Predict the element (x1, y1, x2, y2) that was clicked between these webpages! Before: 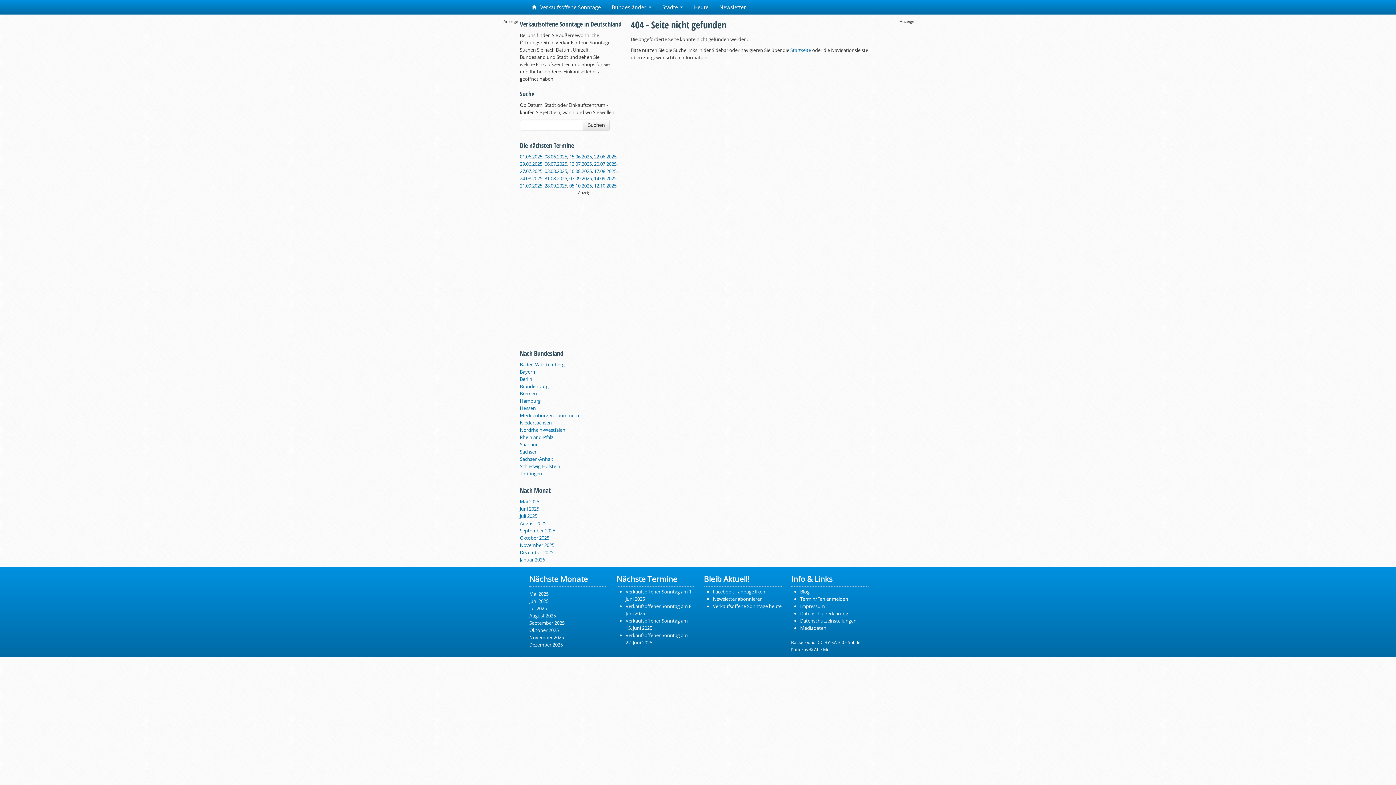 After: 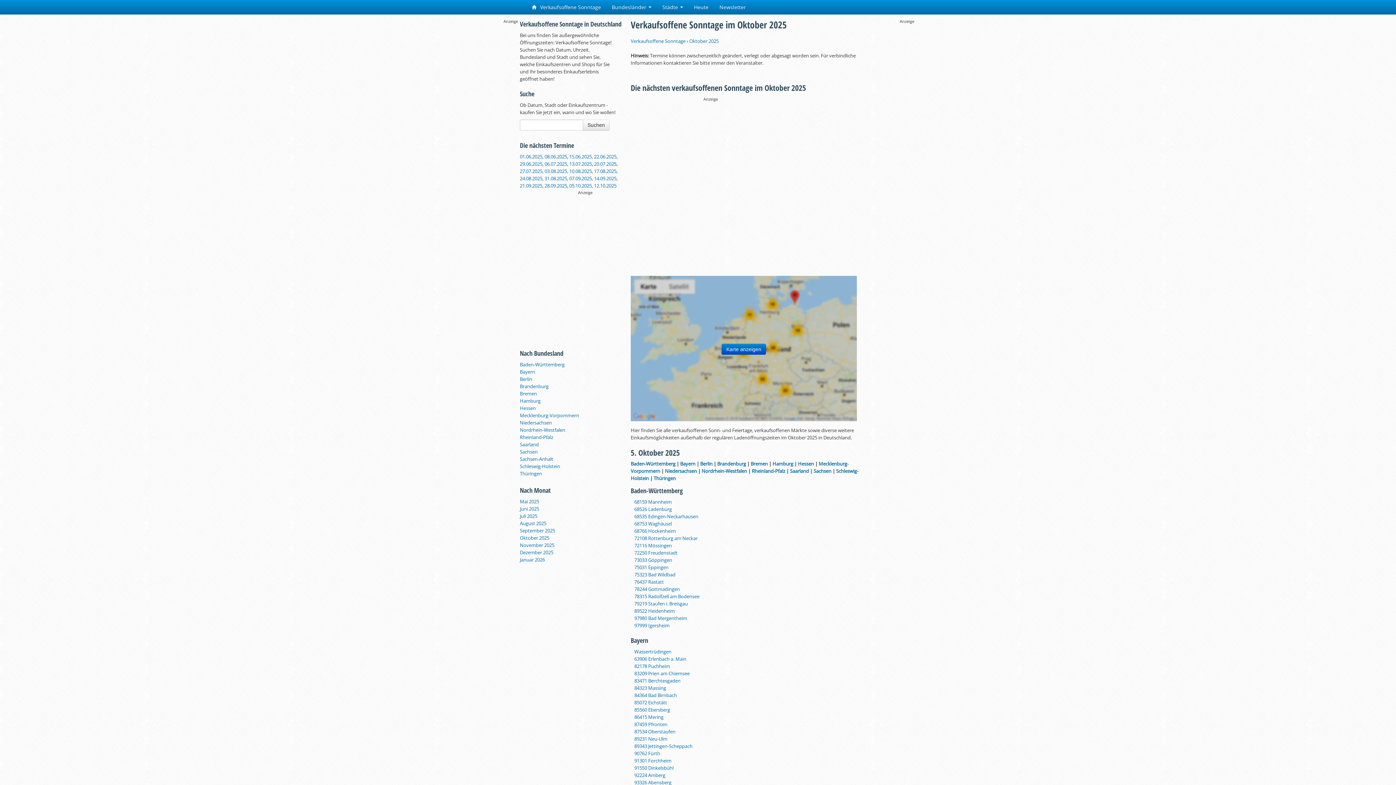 Action: bbox: (520, 534, 549, 541) label: Oktober 2025